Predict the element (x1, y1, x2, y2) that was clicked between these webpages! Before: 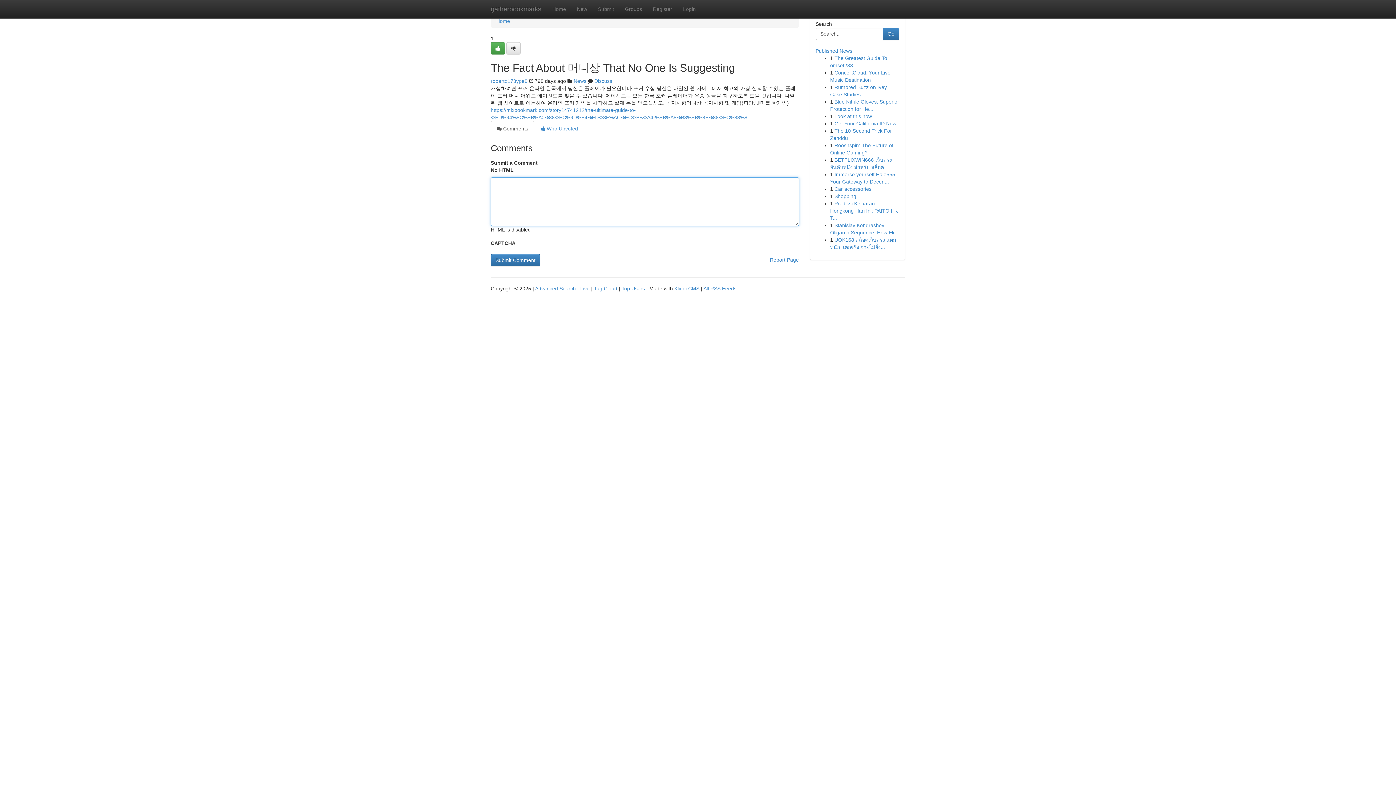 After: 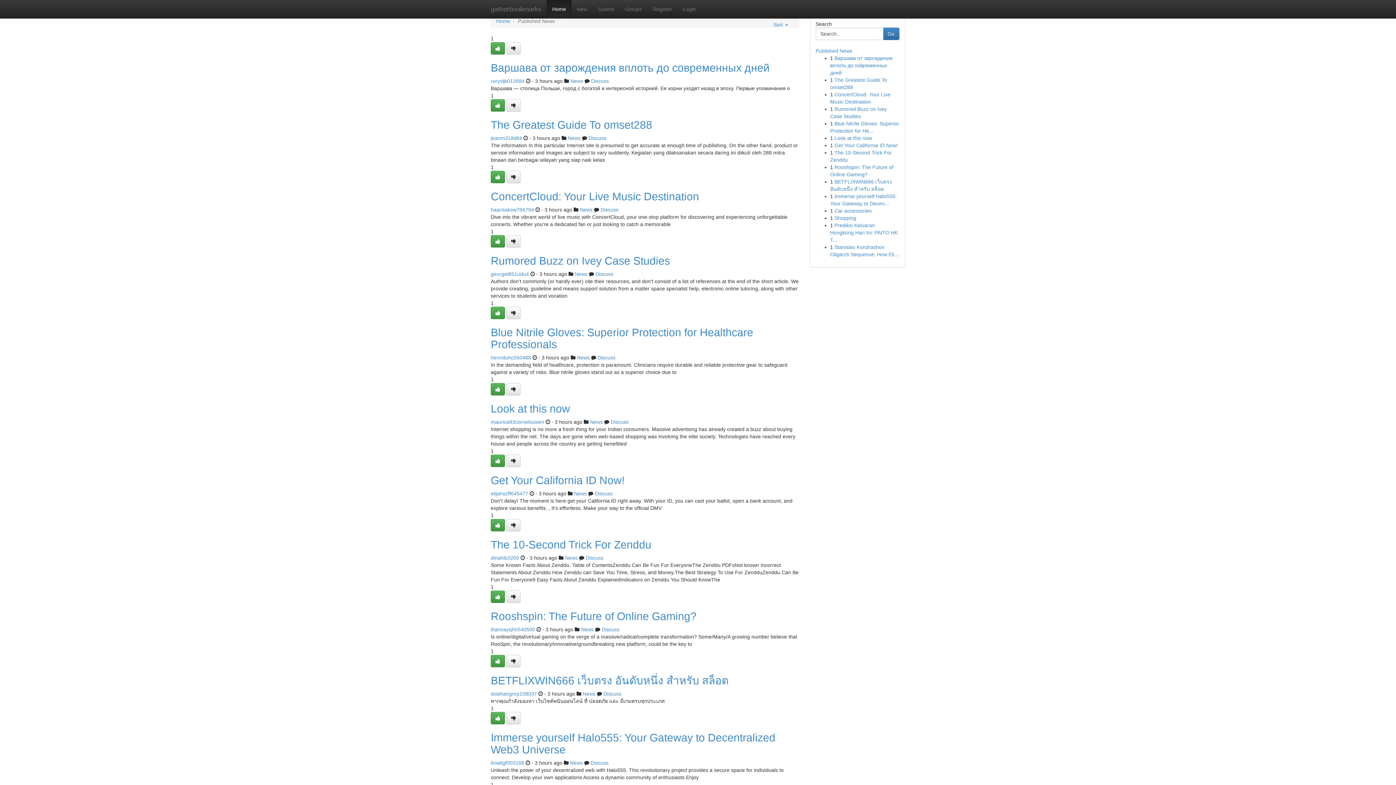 Action: label: Published News bbox: (815, 48, 852, 53)